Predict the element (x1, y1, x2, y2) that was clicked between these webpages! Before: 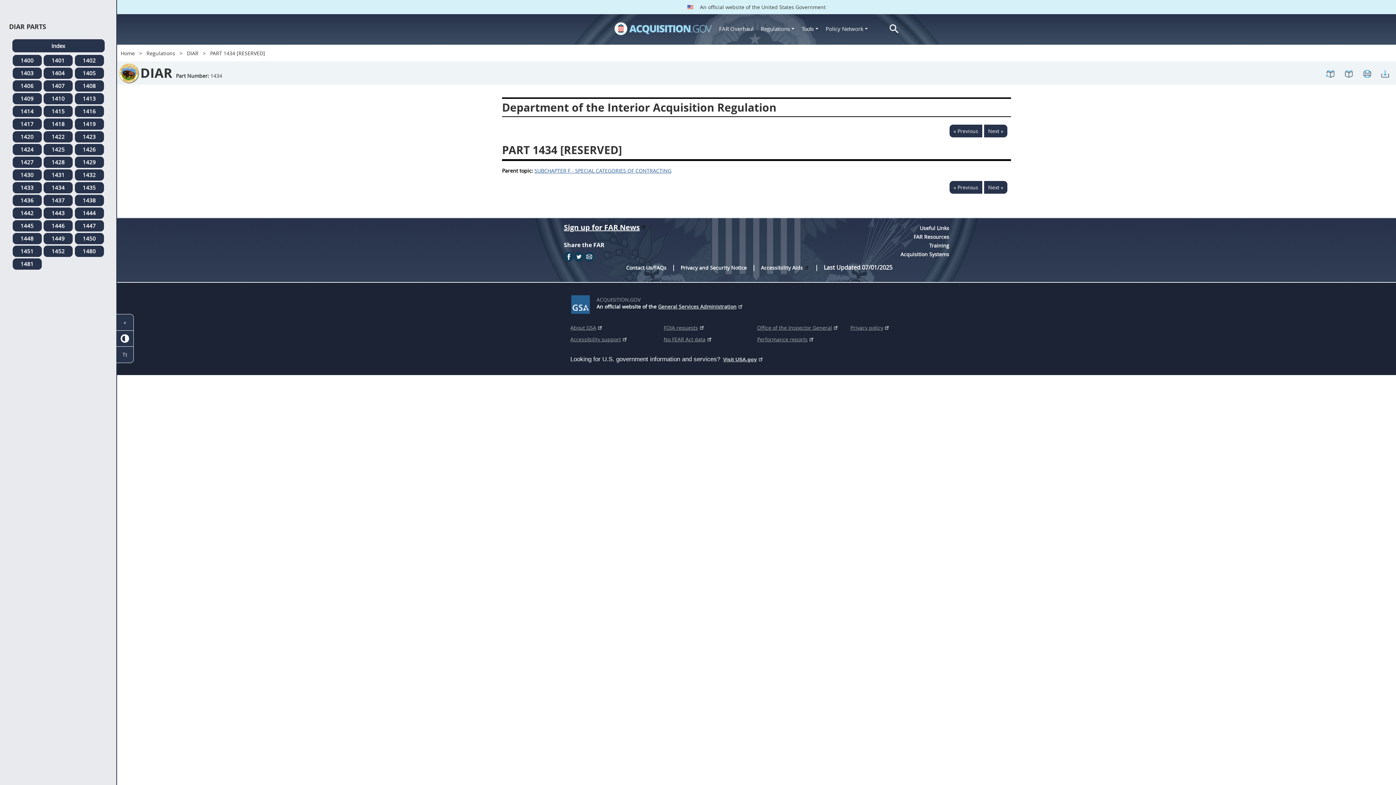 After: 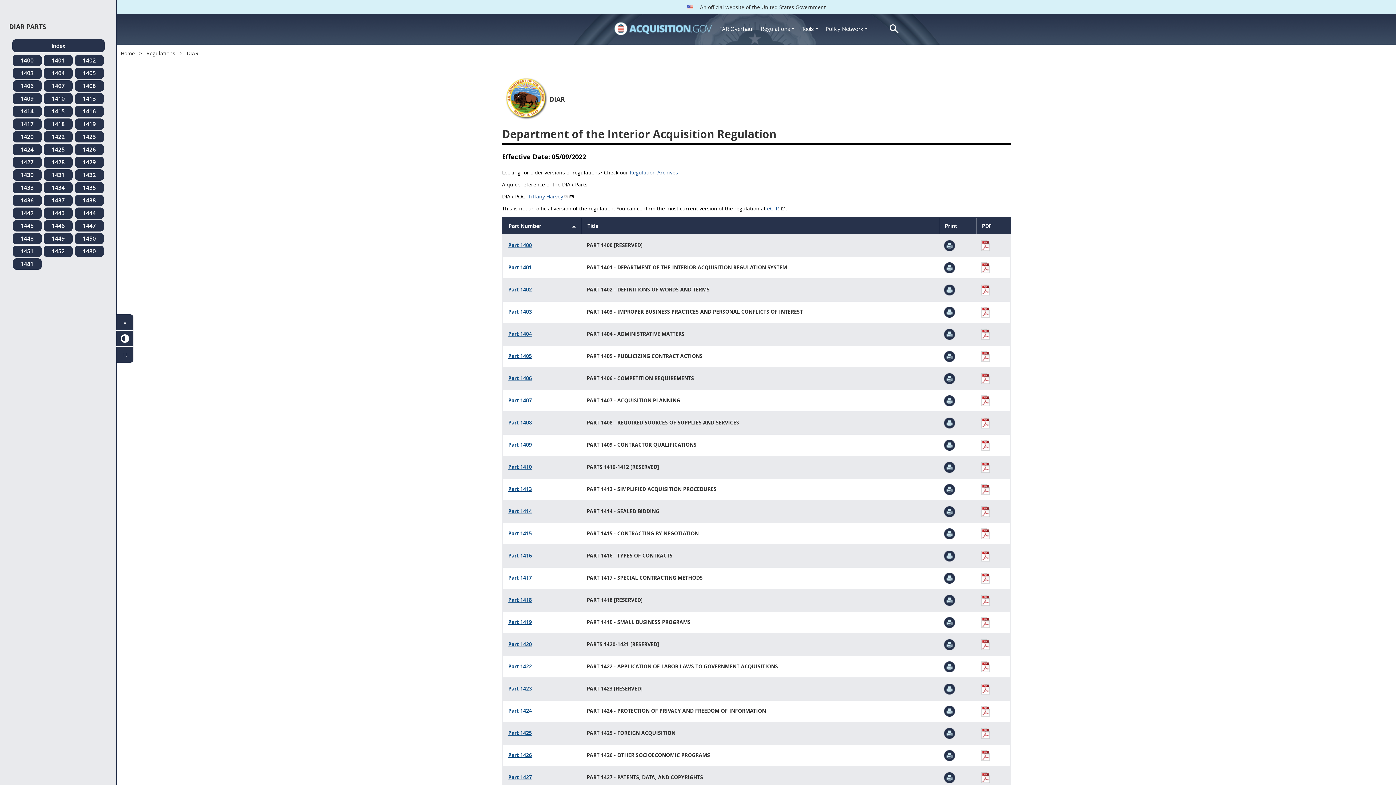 Action: label: Index regulations-diar-menu bbox: (12, 39, 104, 52)